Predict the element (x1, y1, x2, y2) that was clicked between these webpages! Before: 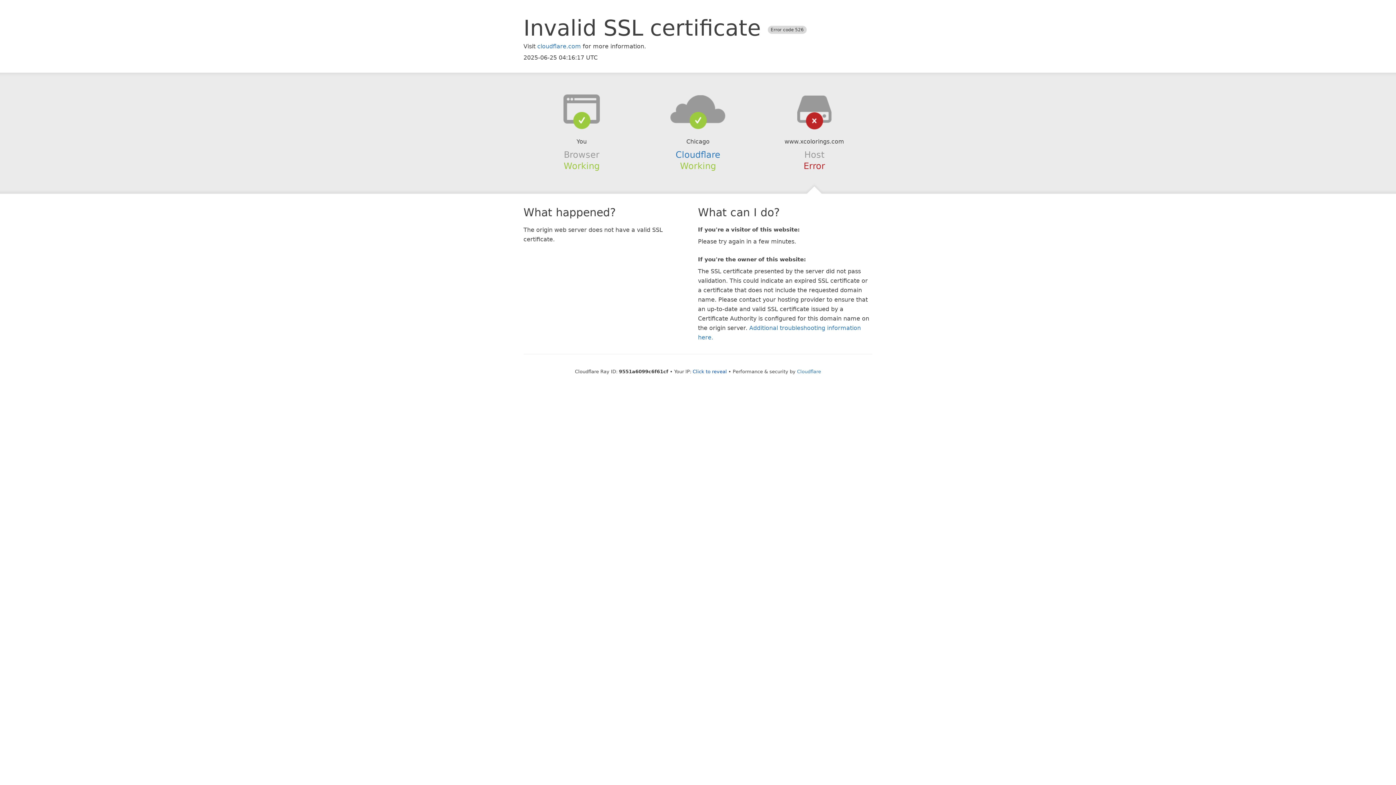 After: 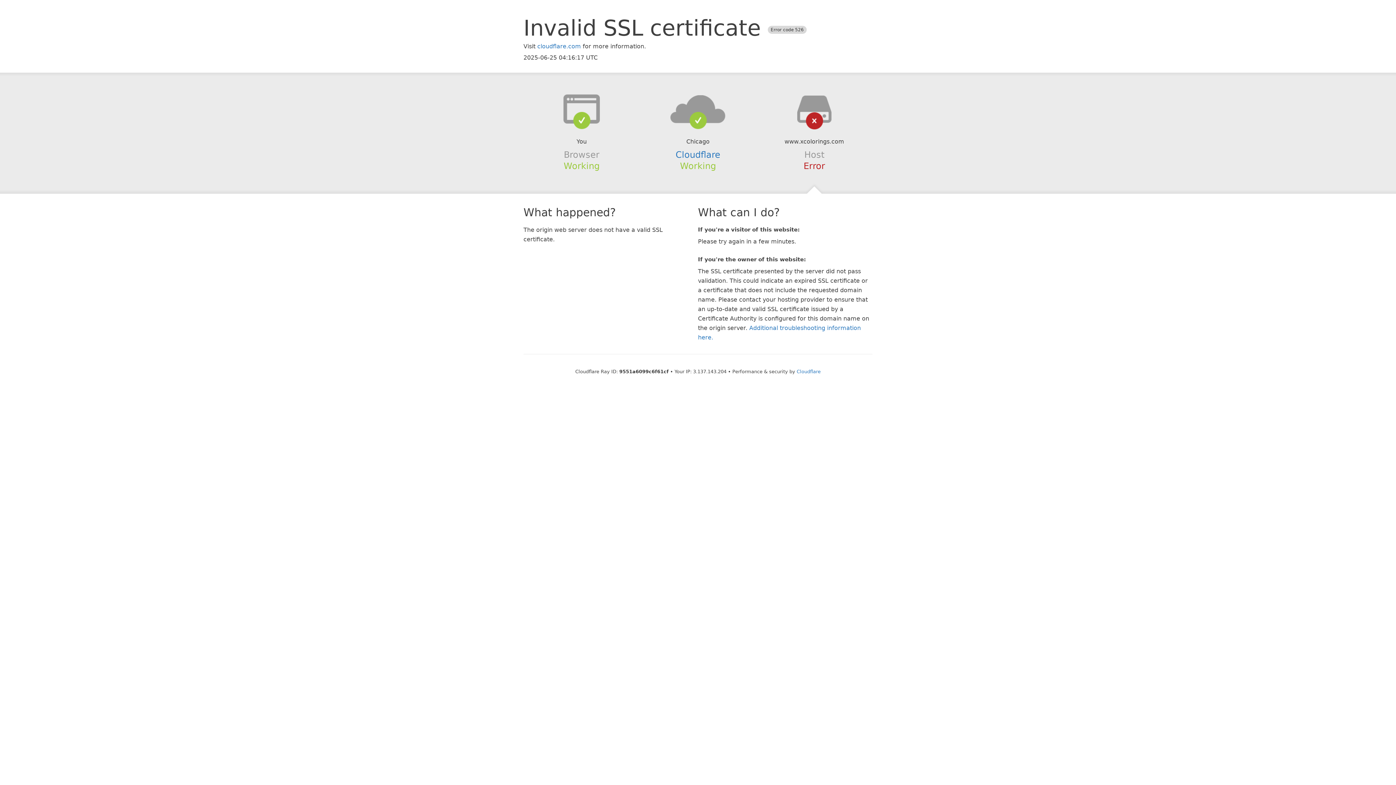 Action: label: Click to reveal bbox: (692, 368, 727, 374)